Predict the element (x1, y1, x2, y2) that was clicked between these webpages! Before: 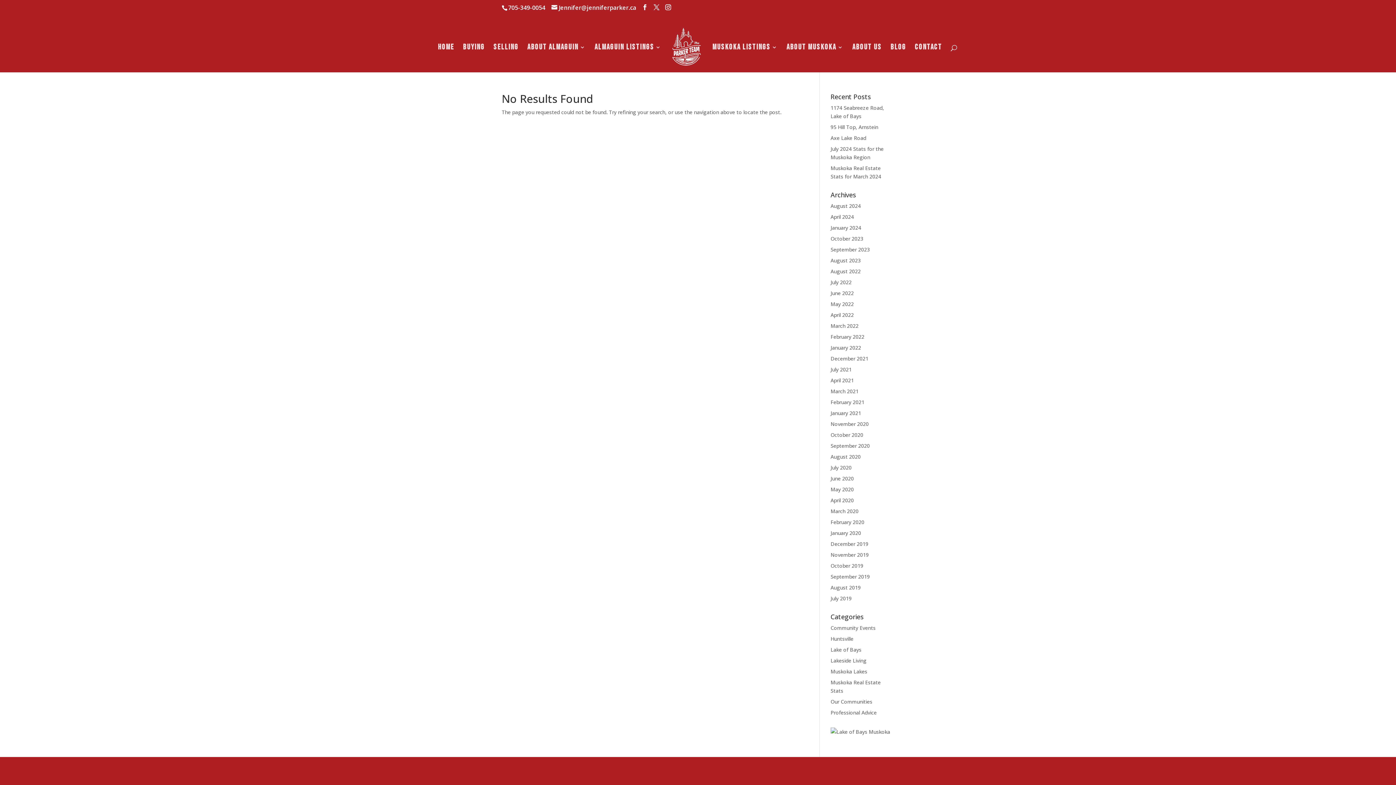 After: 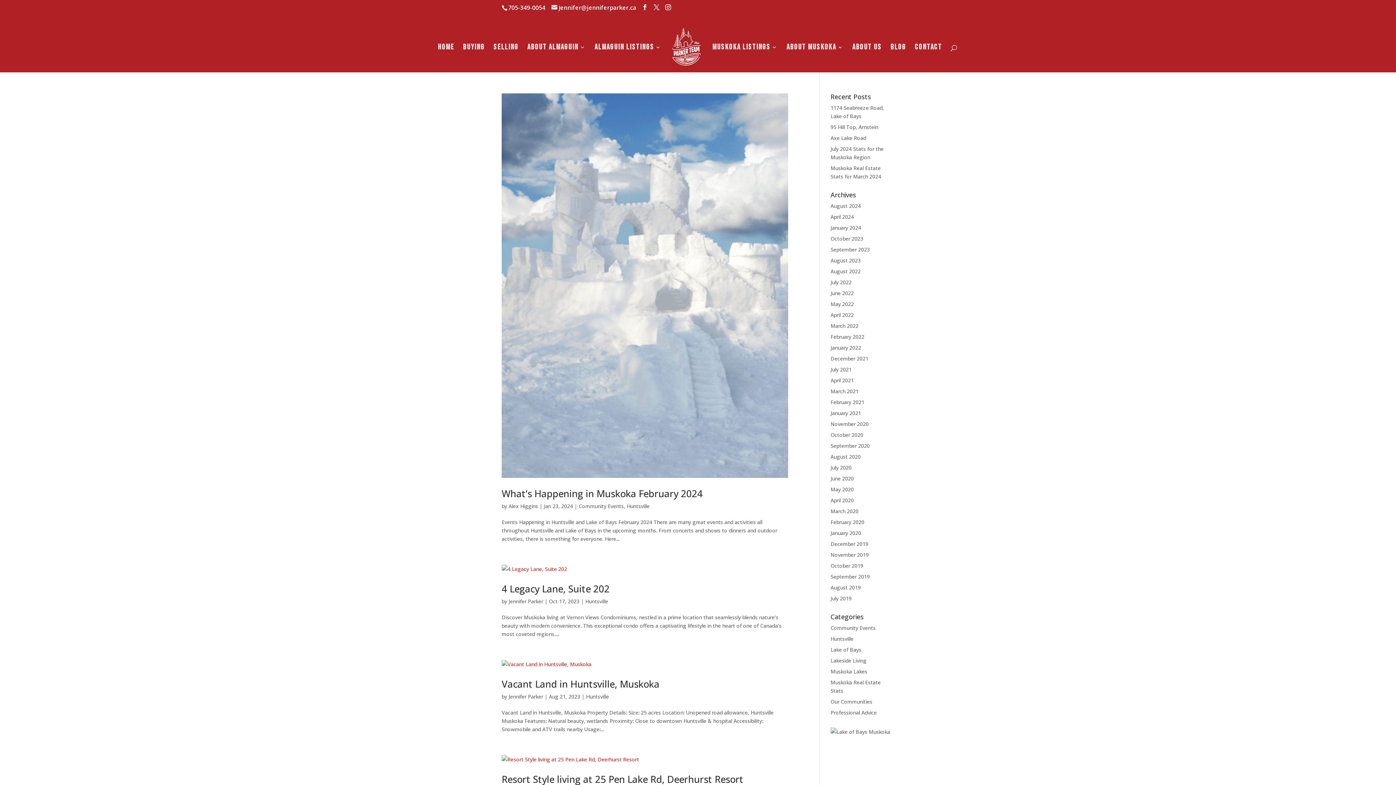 Action: bbox: (830, 635, 853, 642) label: Huntsville